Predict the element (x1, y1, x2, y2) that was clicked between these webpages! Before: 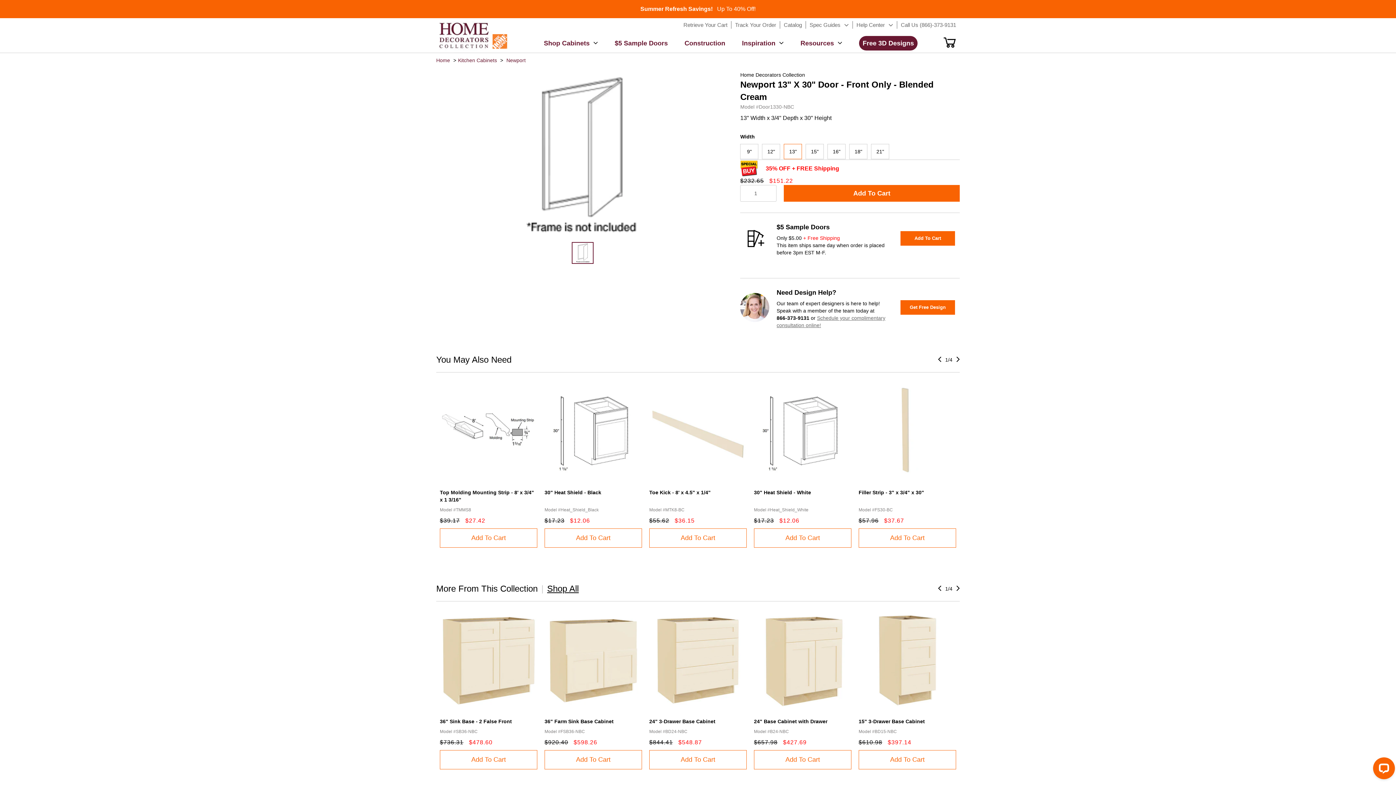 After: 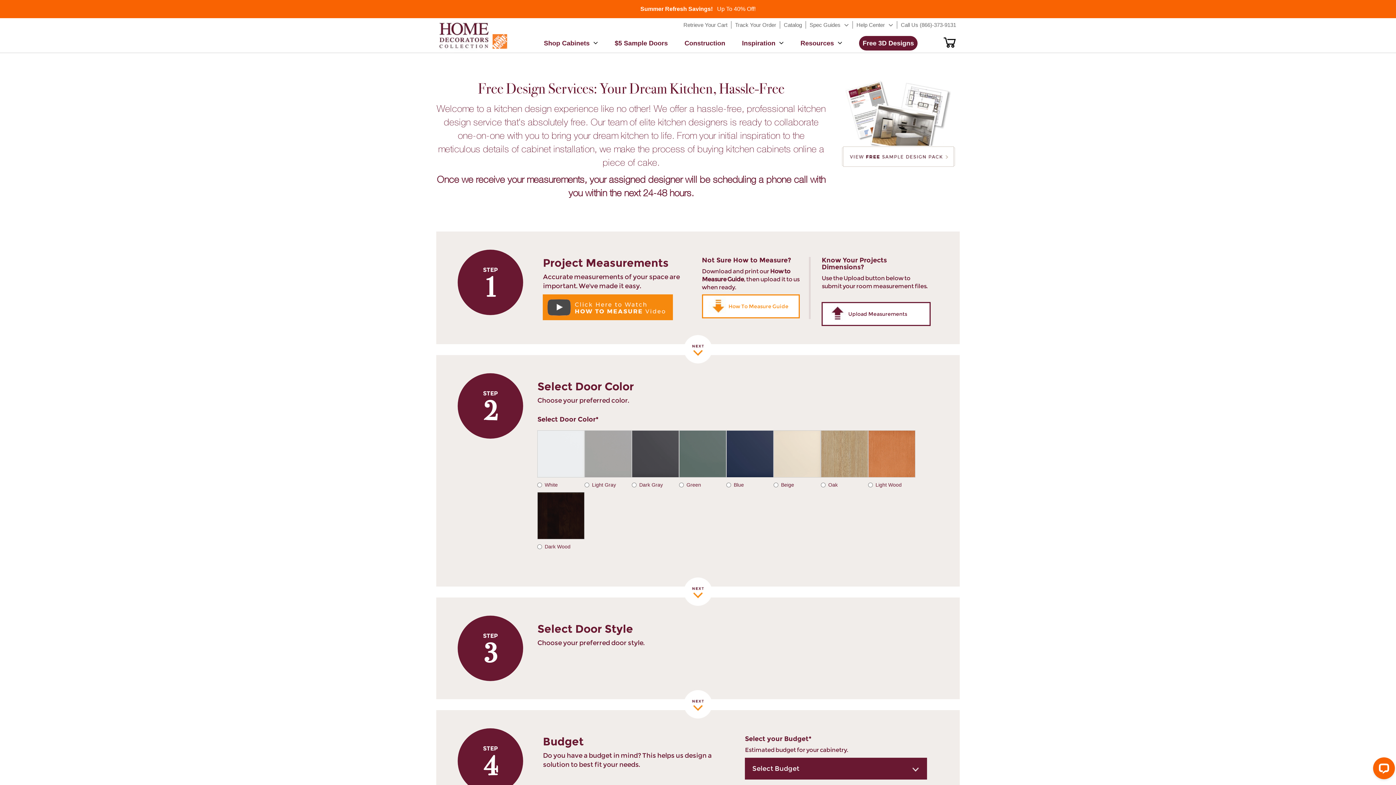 Action: bbox: (900, 300, 955, 314) label: Get Free Design